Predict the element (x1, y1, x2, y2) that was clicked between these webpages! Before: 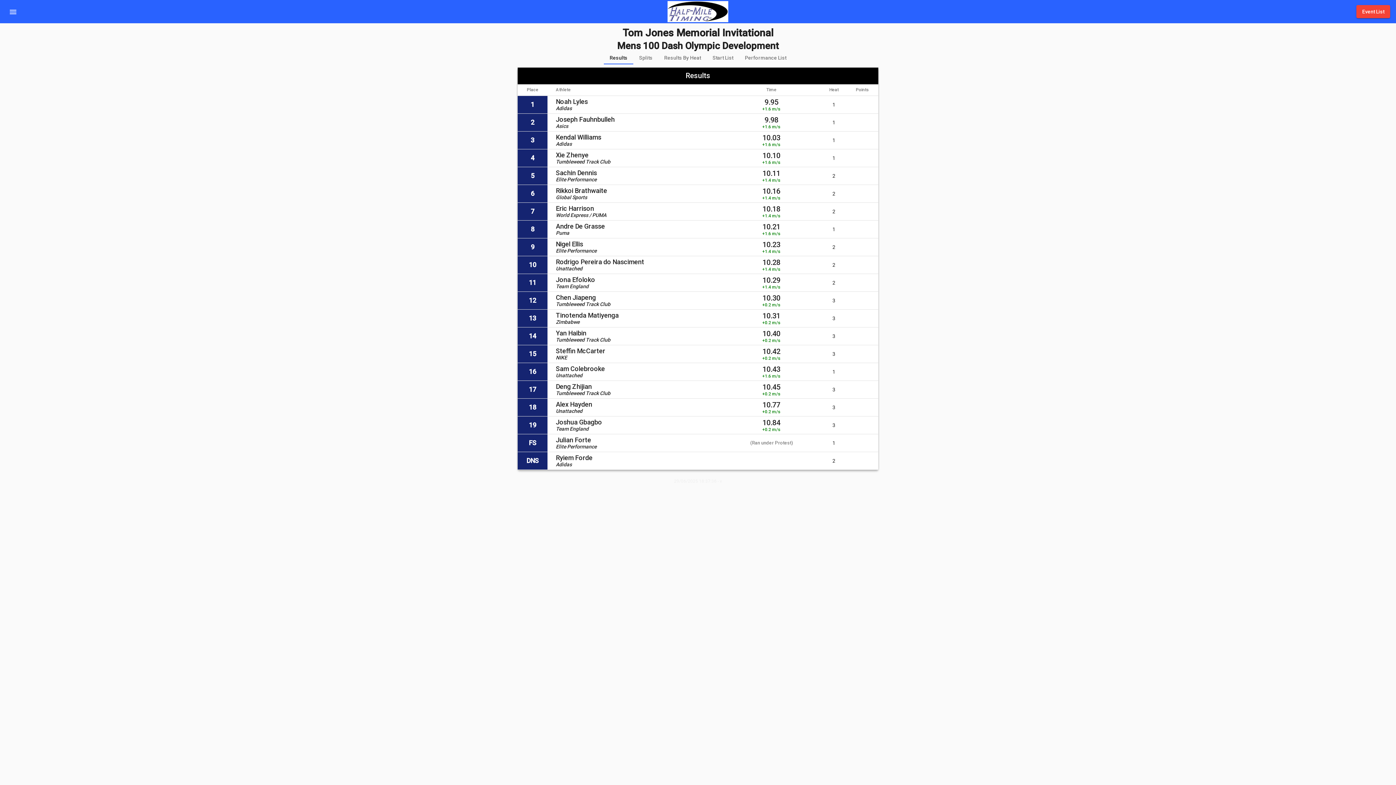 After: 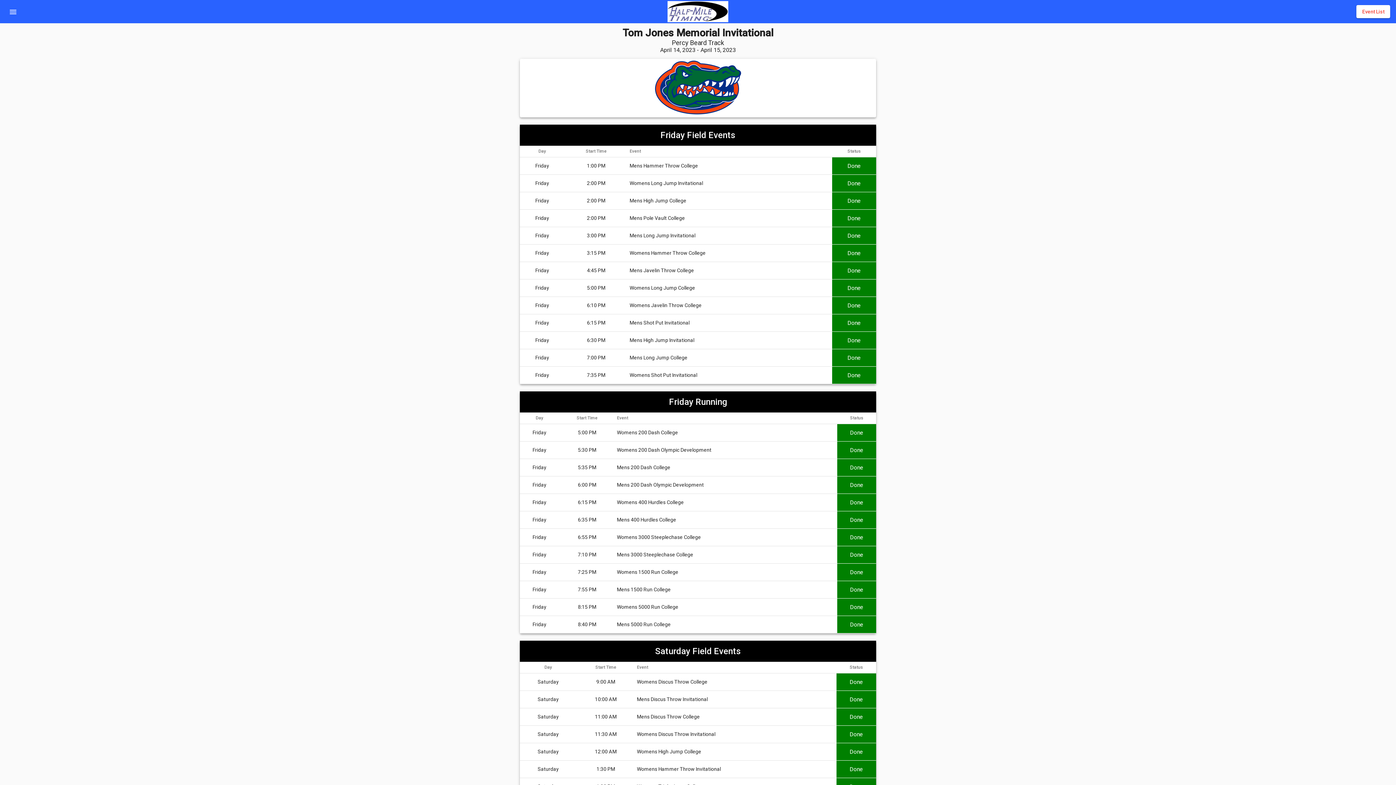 Action: label: Event List bbox: (1356, 5, 1390, 18)